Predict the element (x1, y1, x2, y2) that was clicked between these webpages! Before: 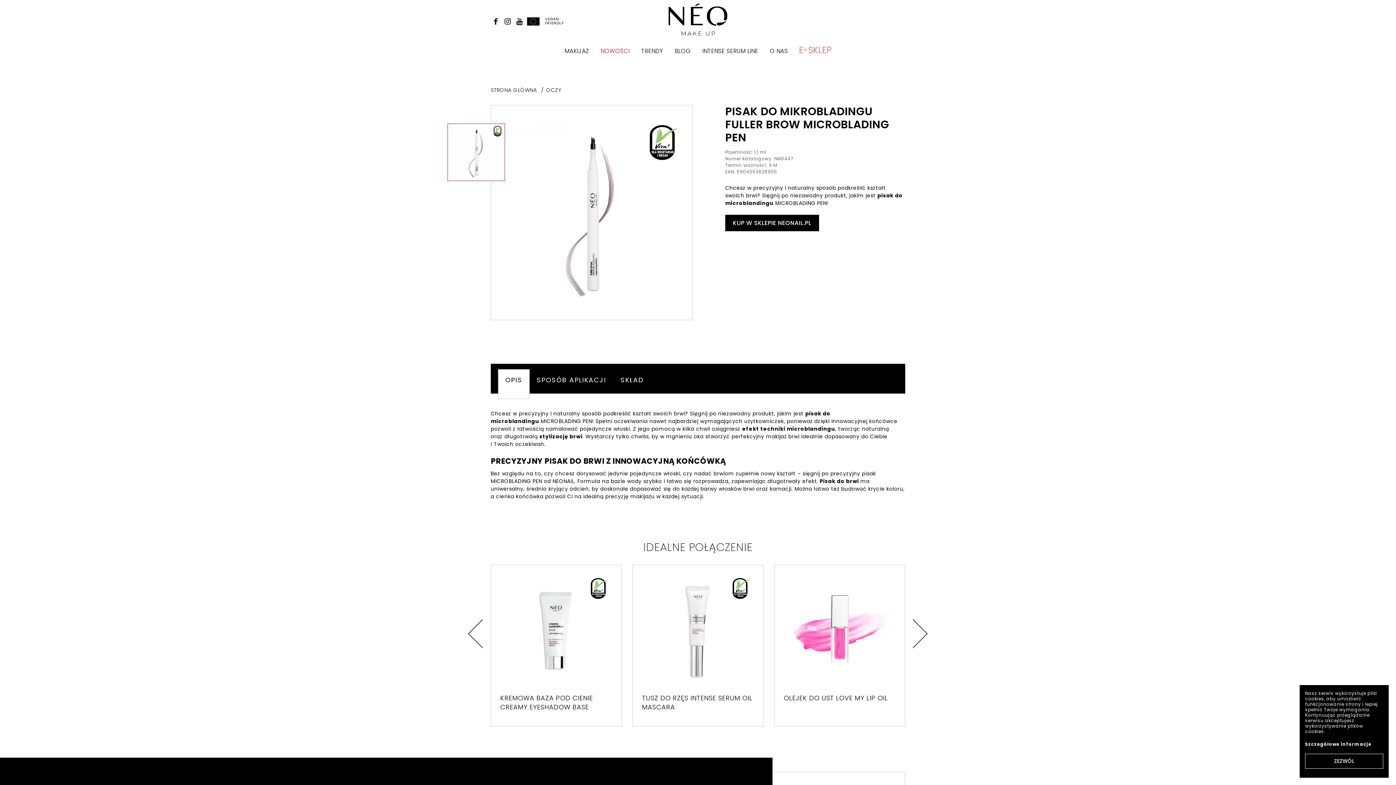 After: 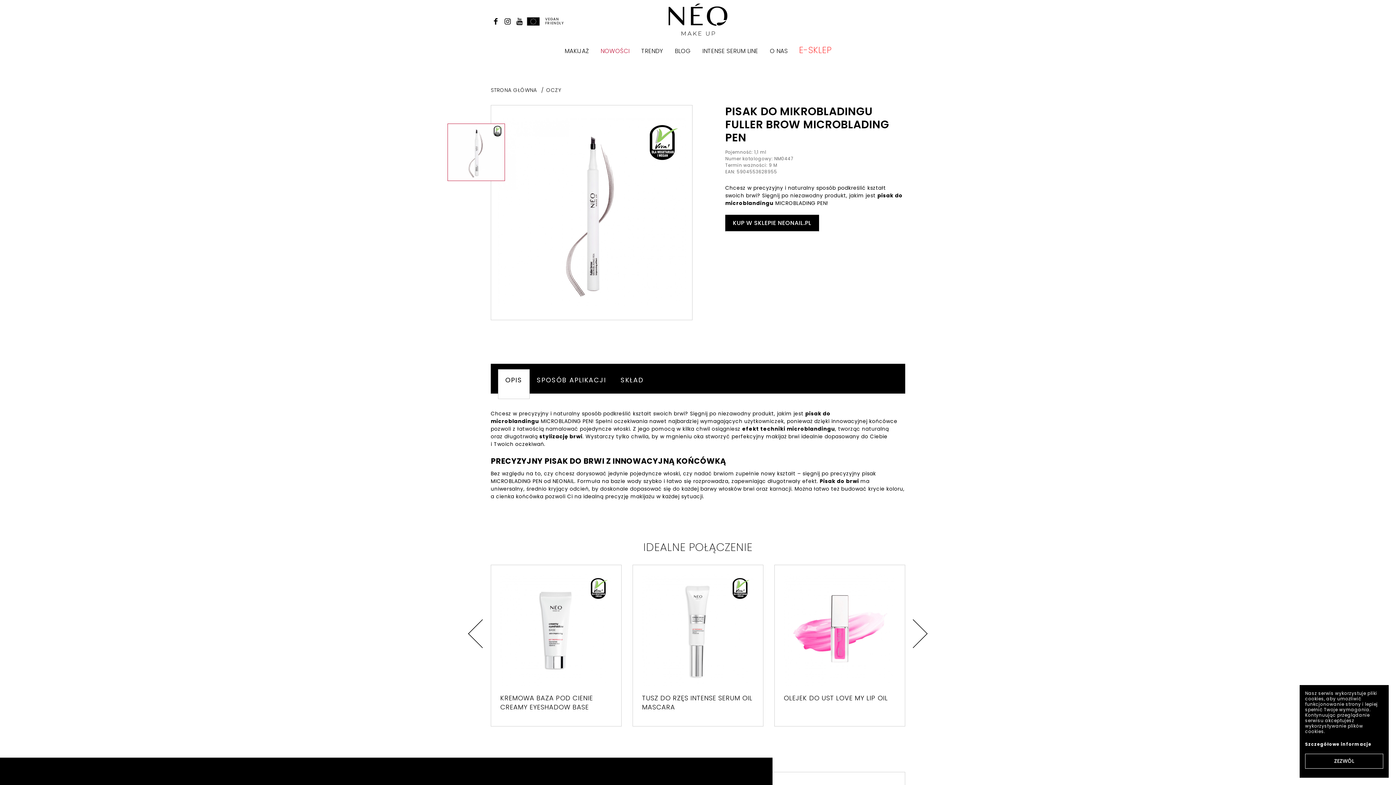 Action: bbox: (889, 13, 903, 28)